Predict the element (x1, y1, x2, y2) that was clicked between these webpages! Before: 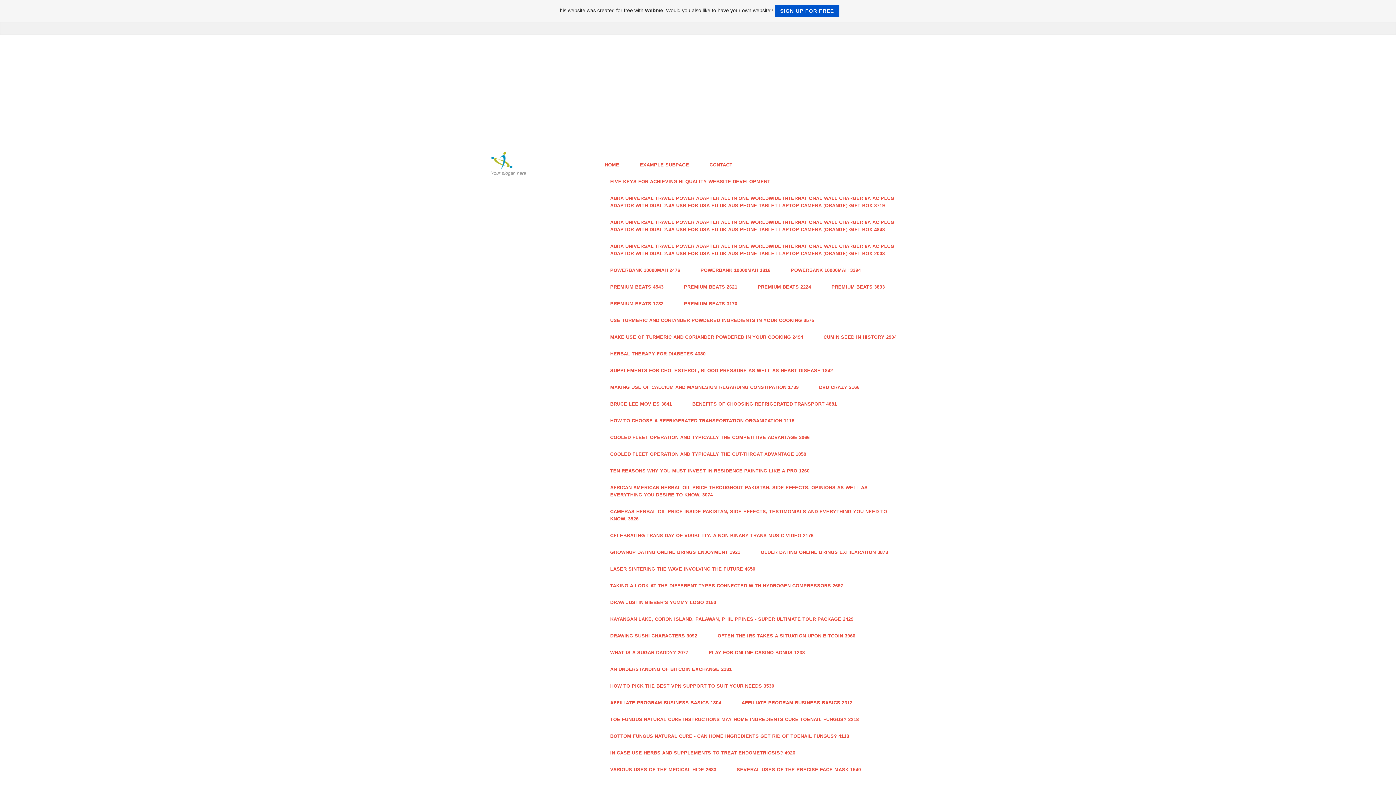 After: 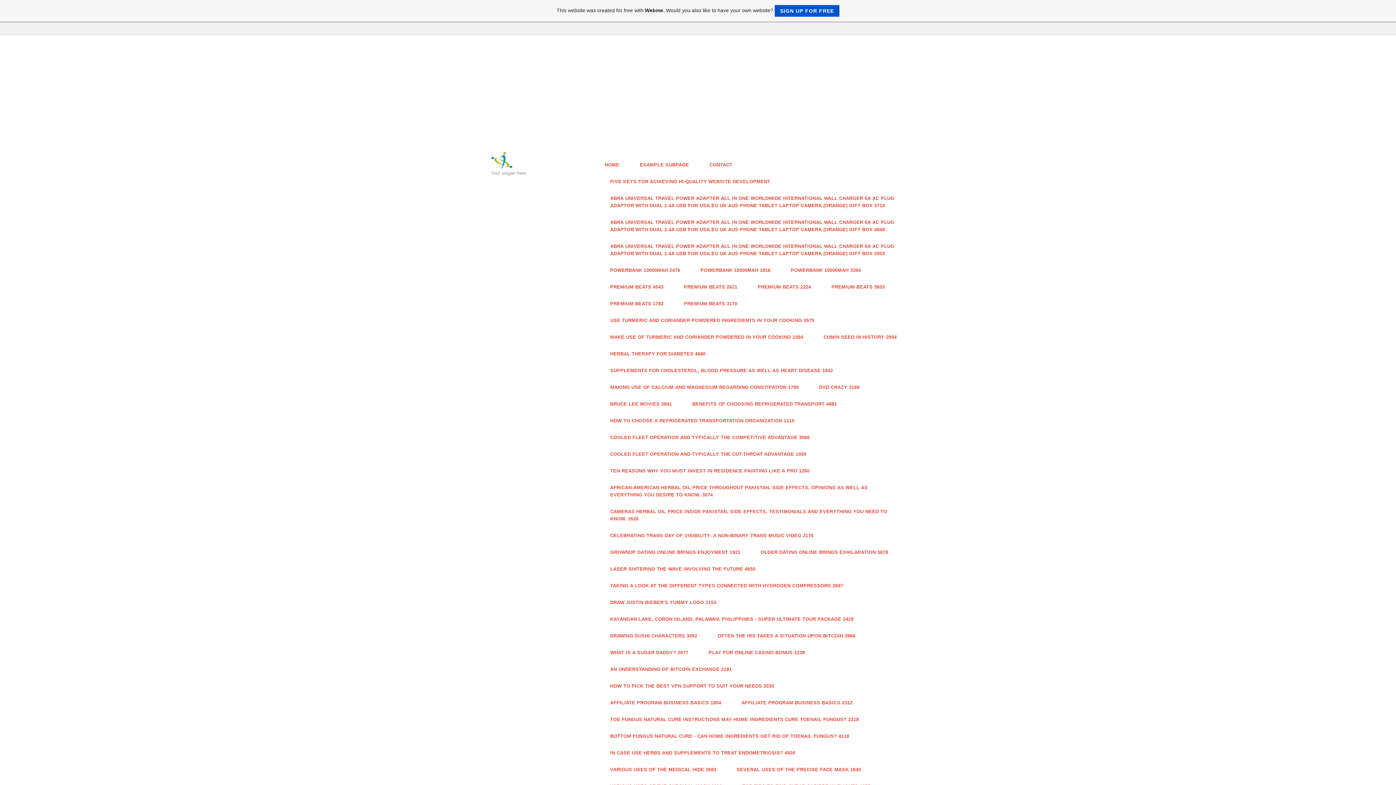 Action: label: ABRA UNIVERSAL TRAVEL POWER ADAPTER ALL IN ONE WORLDWIDE INTERNATIONAL WALL CHARGER 6A AC PLUG ADAPTOR WITH DUAL 2.4A USB FOR USA EU UK AUS PHONE TABLET LAPTOP CAMERA (ORANGE) GIFT BOX 4848 bbox: (603, 214, 905, 238)